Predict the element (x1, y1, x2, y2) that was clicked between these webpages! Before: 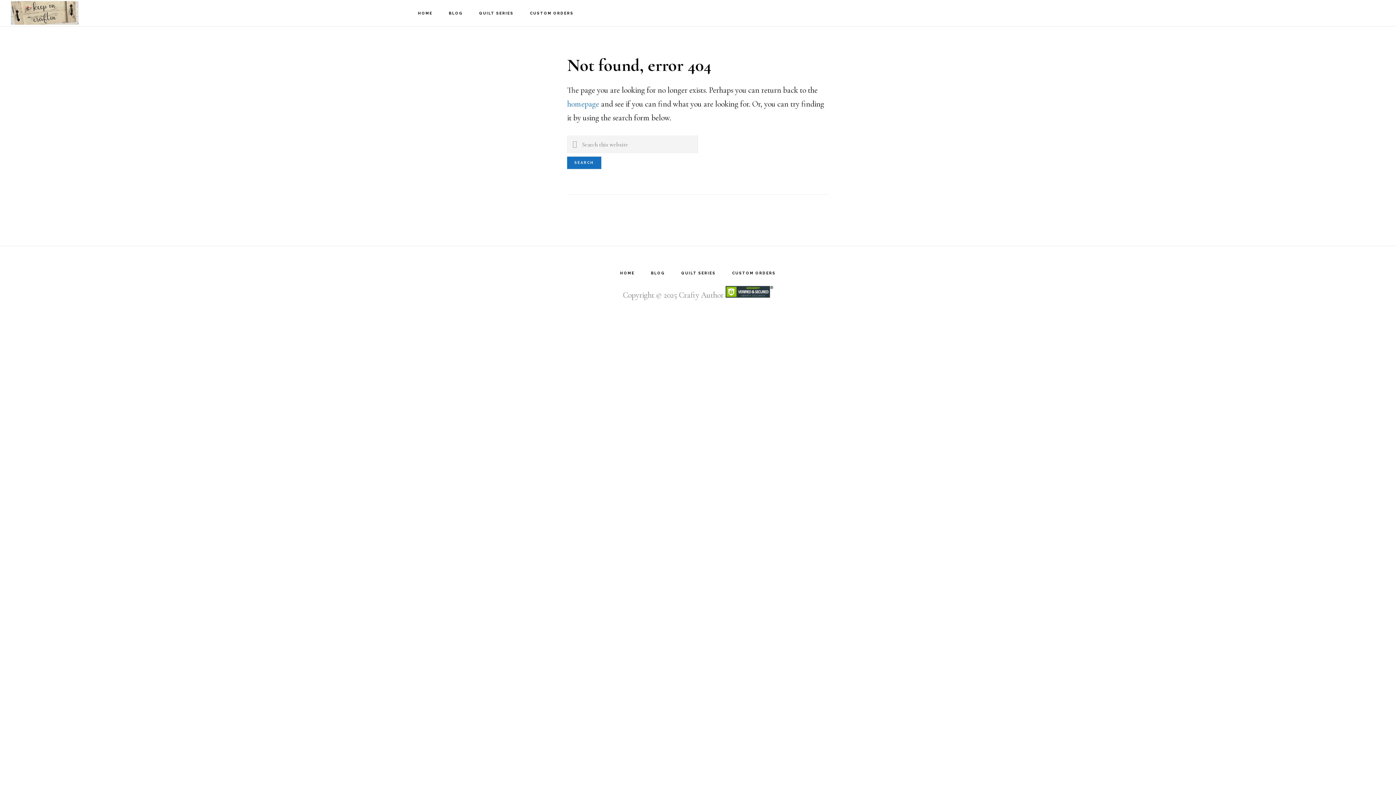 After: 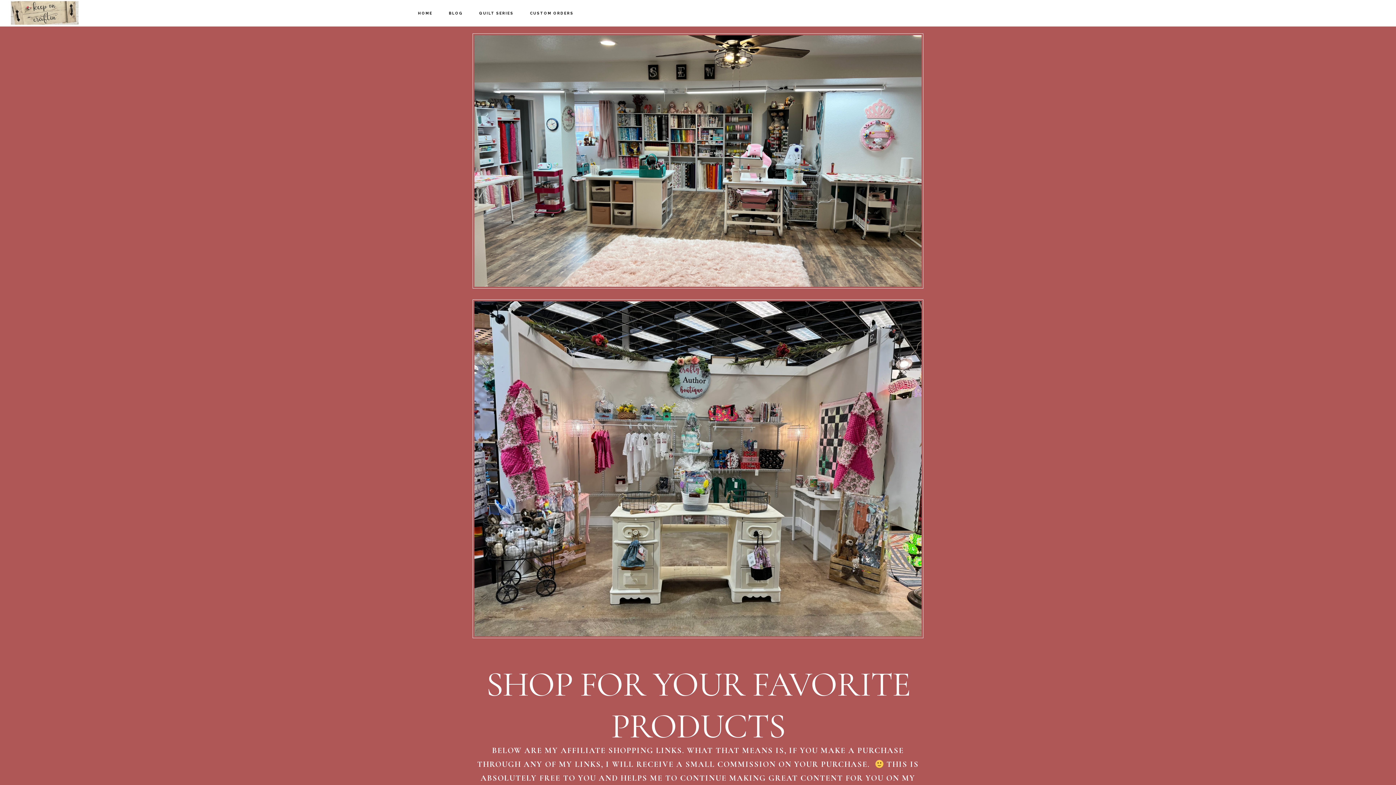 Action: label: homepage bbox: (567, 99, 599, 108)